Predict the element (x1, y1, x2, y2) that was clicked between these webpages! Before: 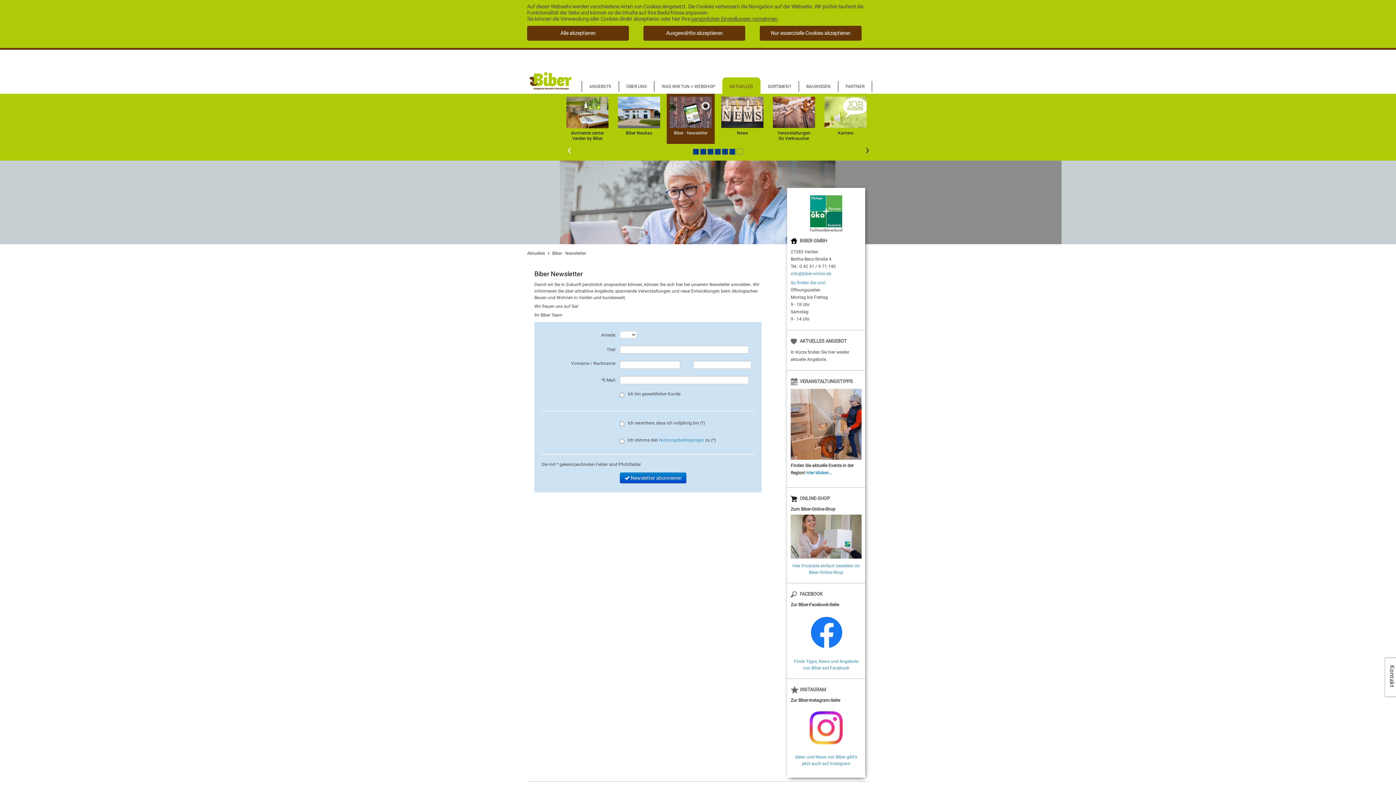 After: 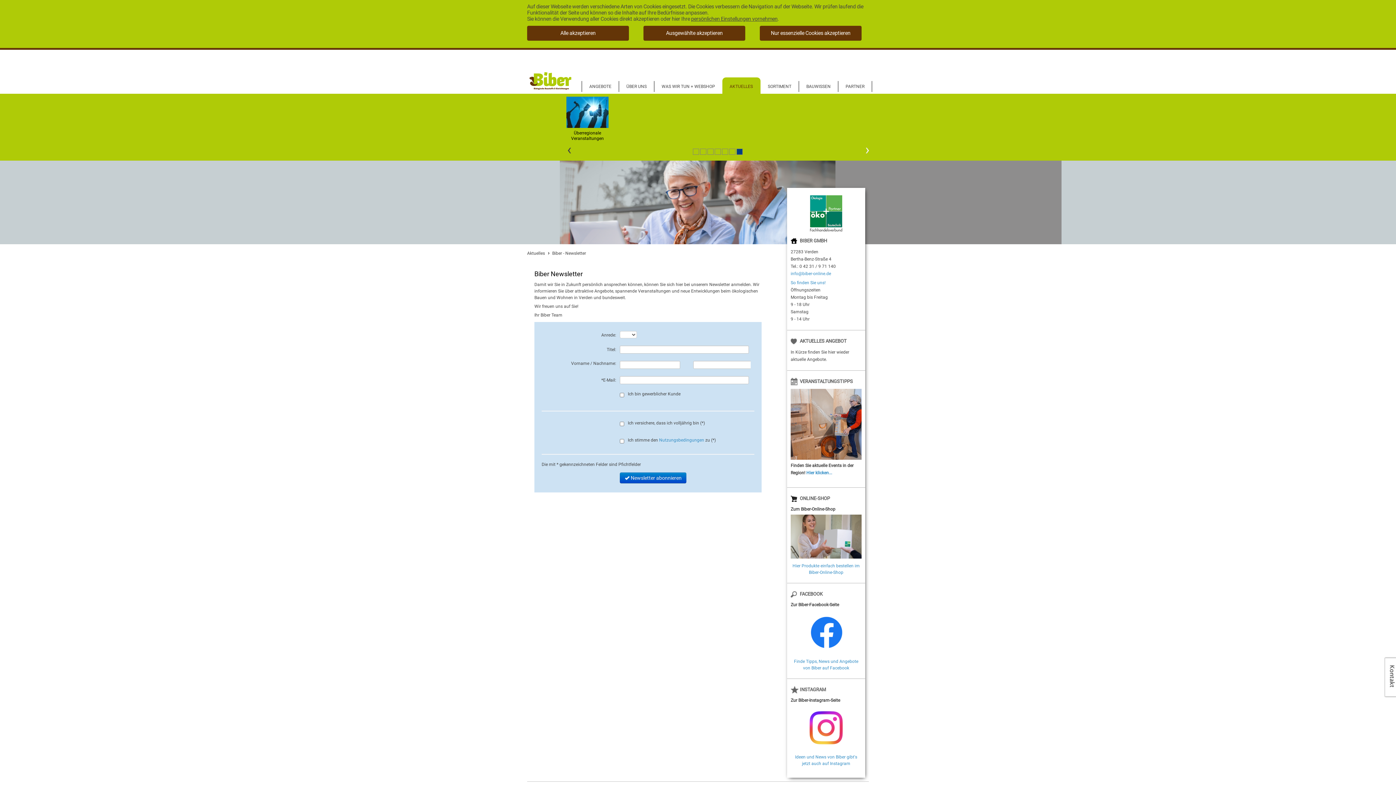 Action: label: › bbox: (851, 147, 869, 154)